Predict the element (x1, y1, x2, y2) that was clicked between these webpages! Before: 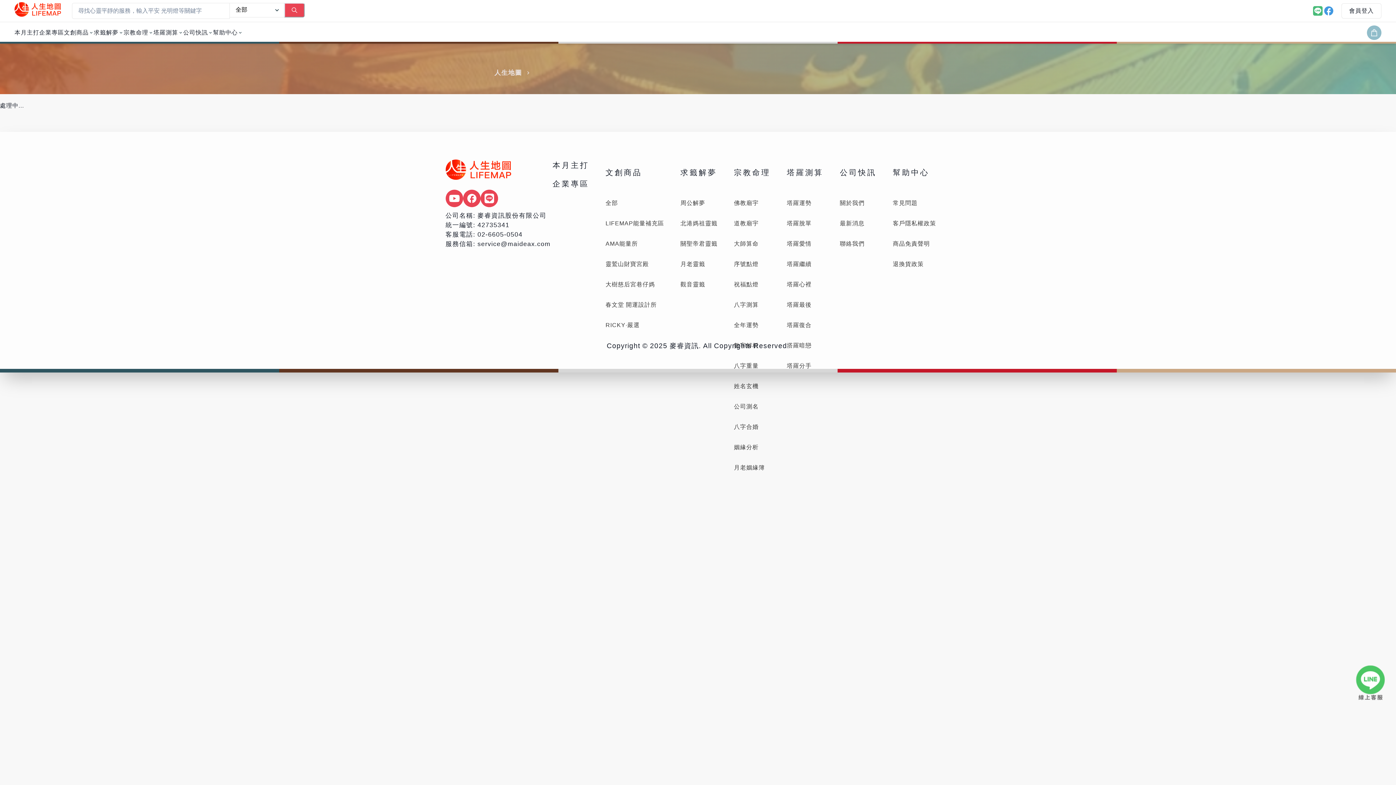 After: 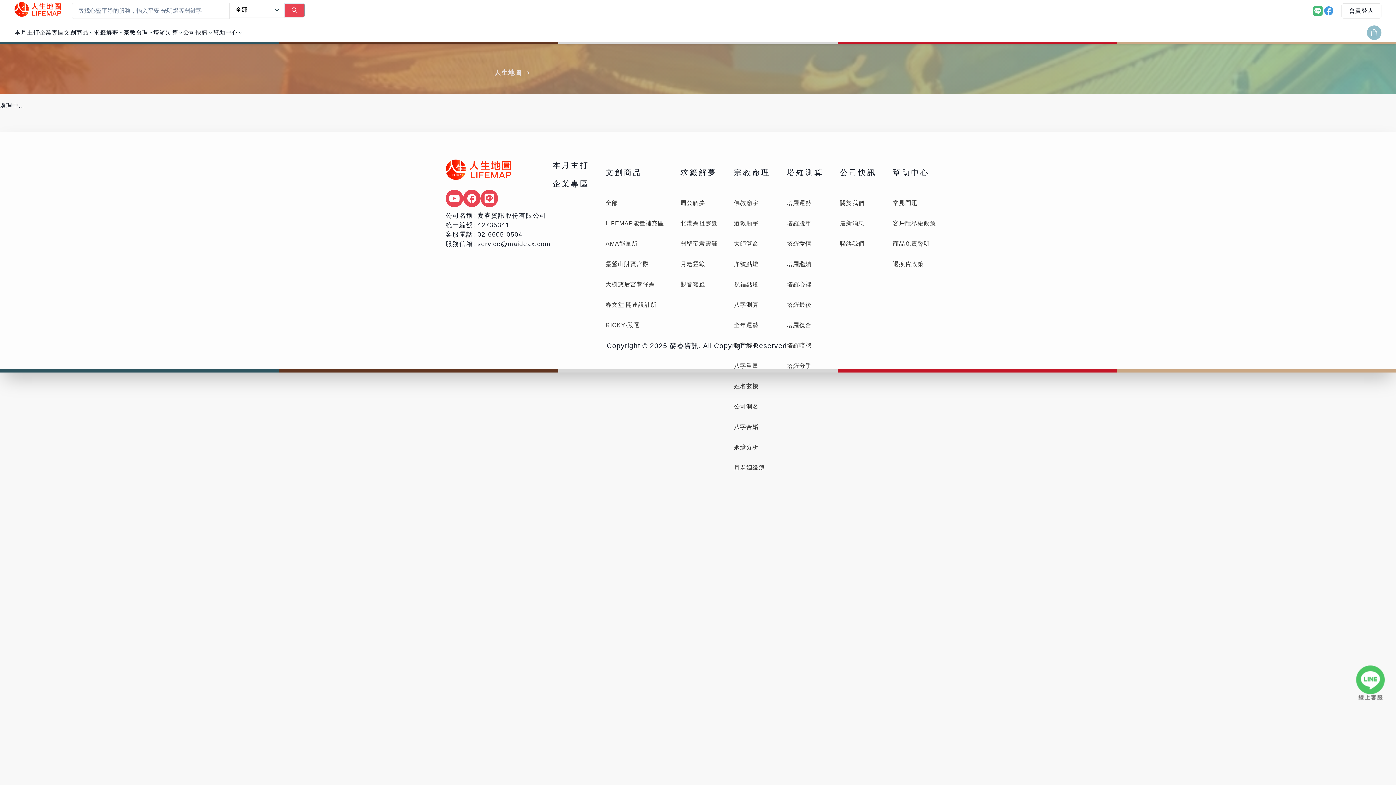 Action: bbox: (1323, 5, 1334, 16) label: Facebook 官方帳號